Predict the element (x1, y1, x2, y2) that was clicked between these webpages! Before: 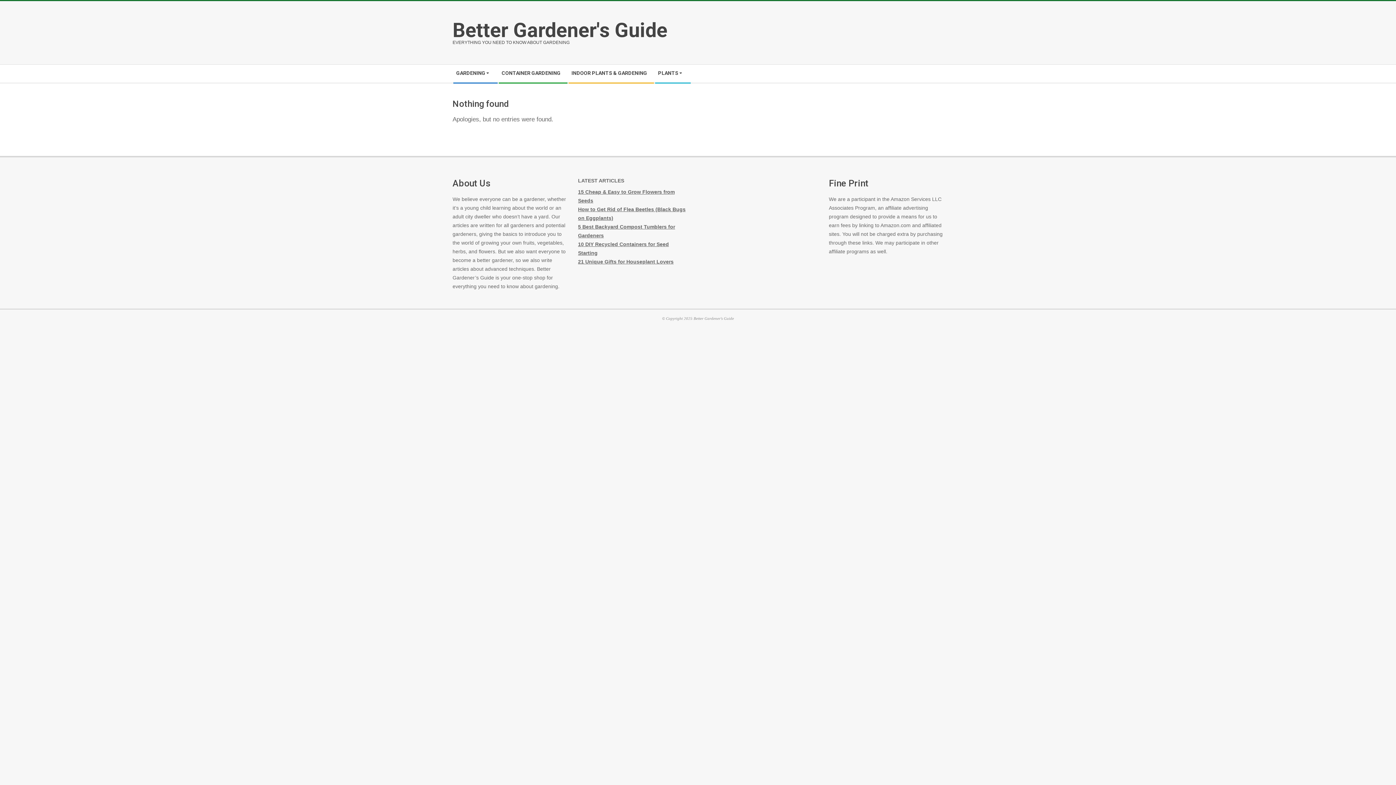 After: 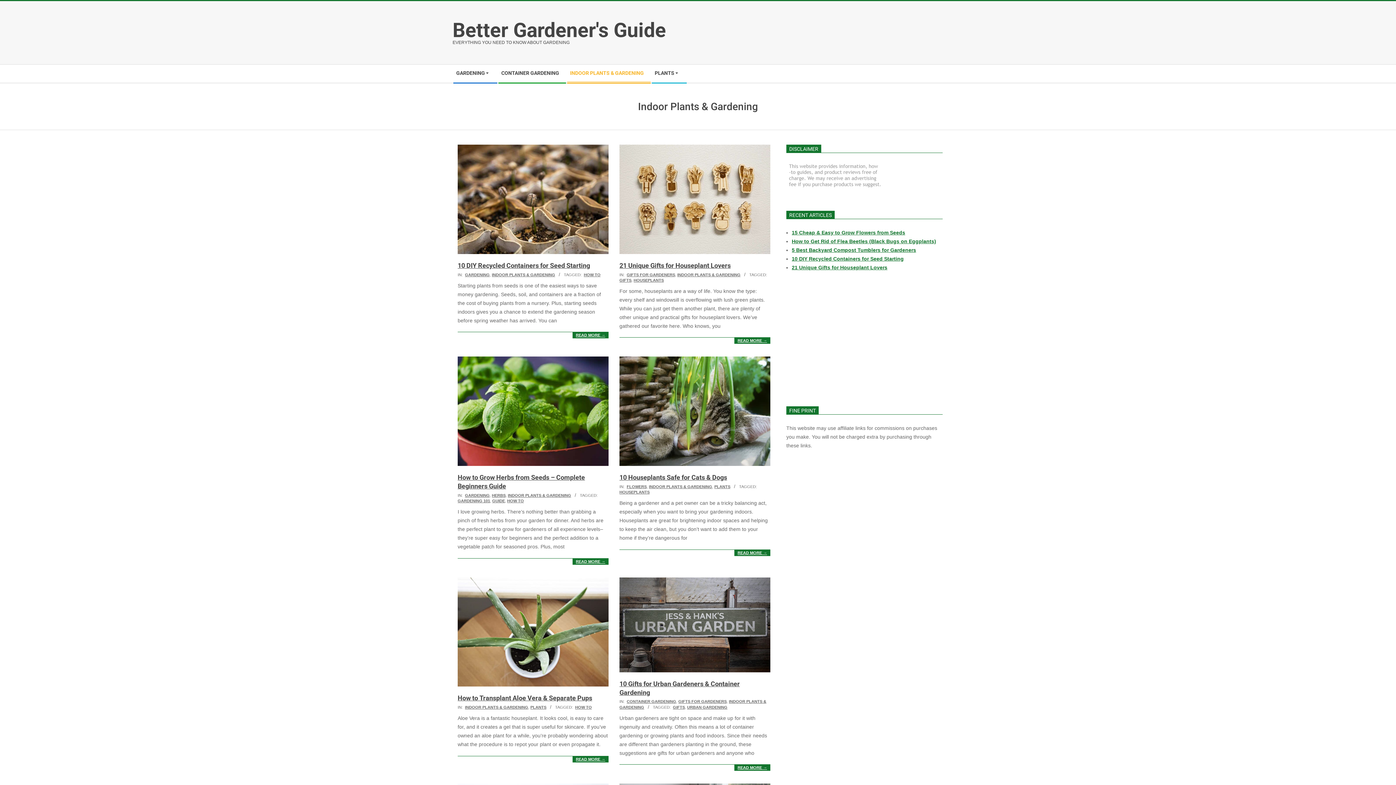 Action: label: INDOOR PLANTS & GARDENING bbox: (568, 64, 654, 82)